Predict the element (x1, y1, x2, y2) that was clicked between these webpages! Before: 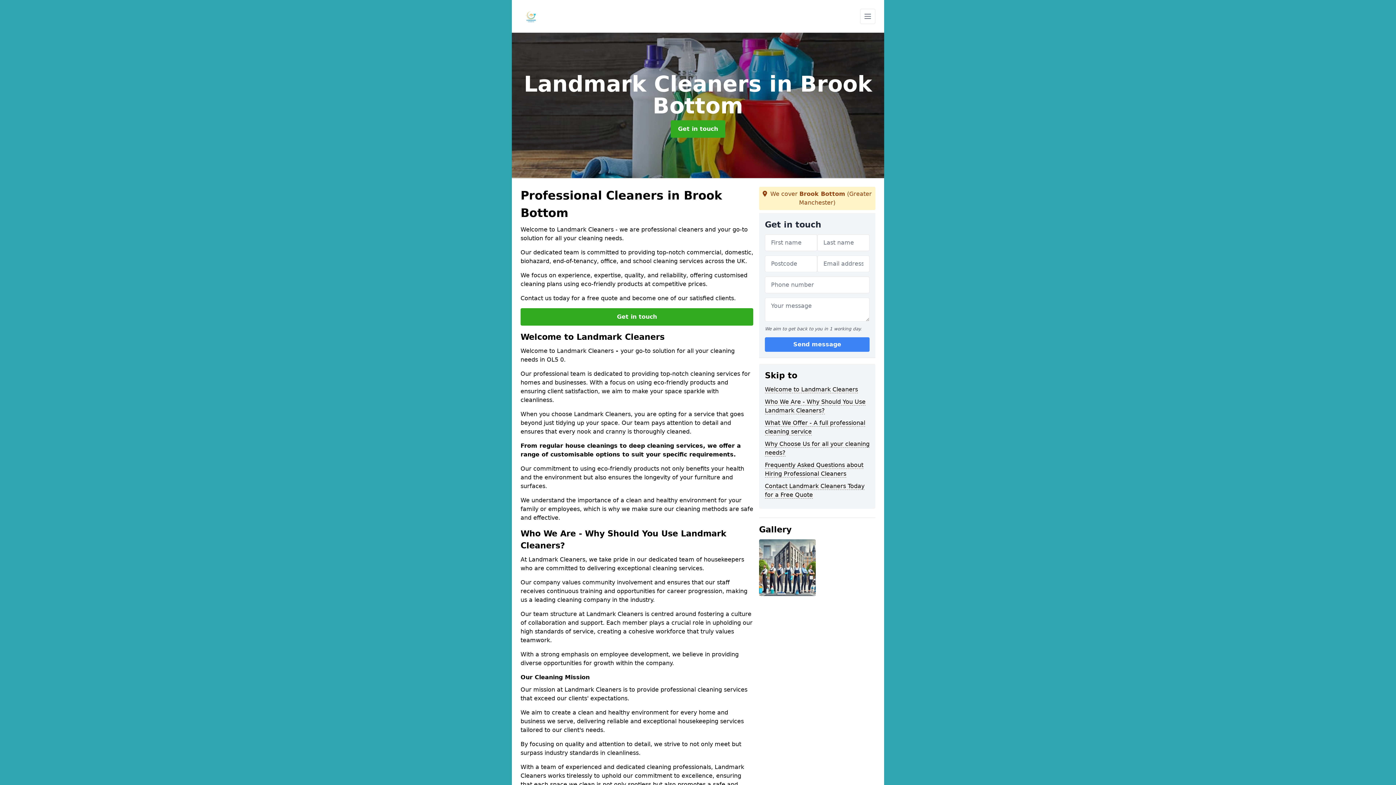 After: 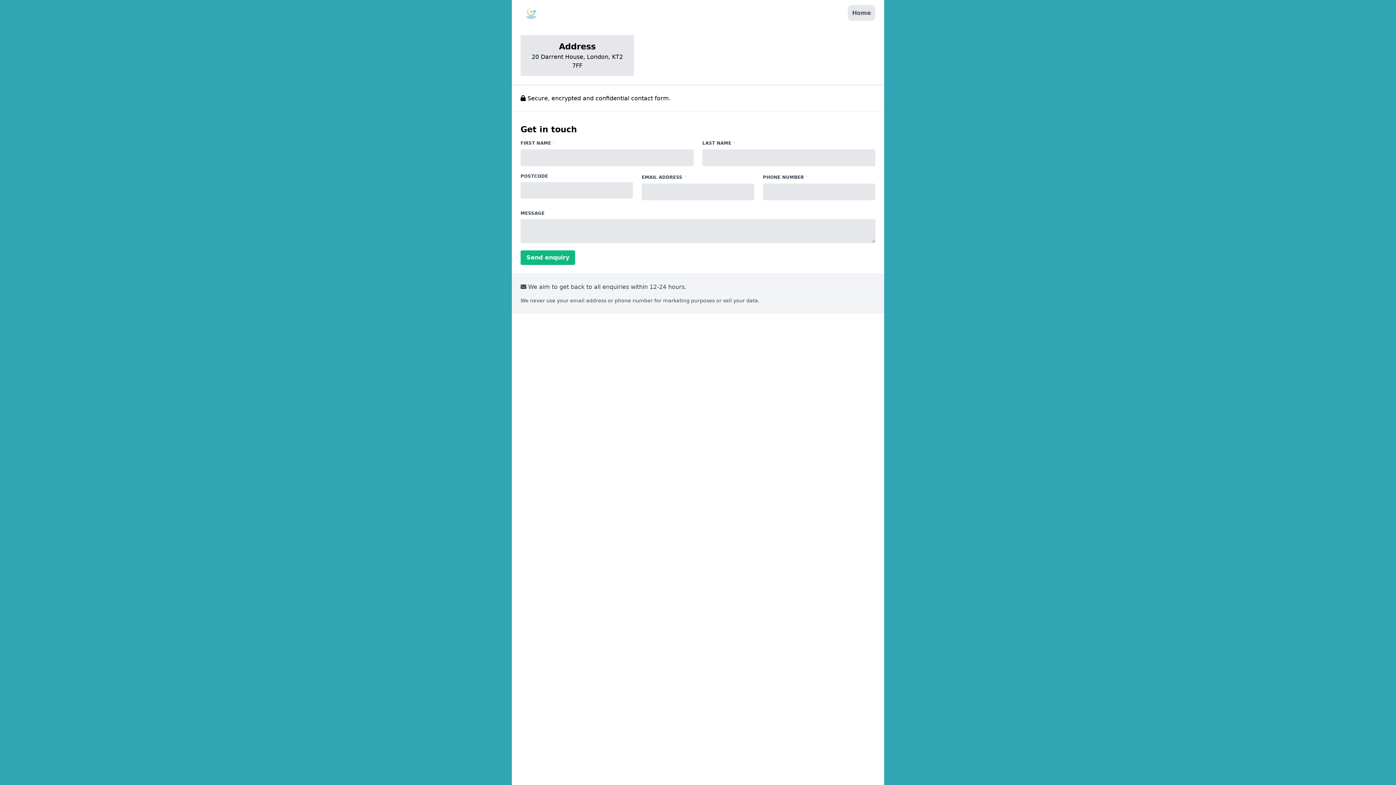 Action: bbox: (520, 308, 753, 325) label: Get in touch